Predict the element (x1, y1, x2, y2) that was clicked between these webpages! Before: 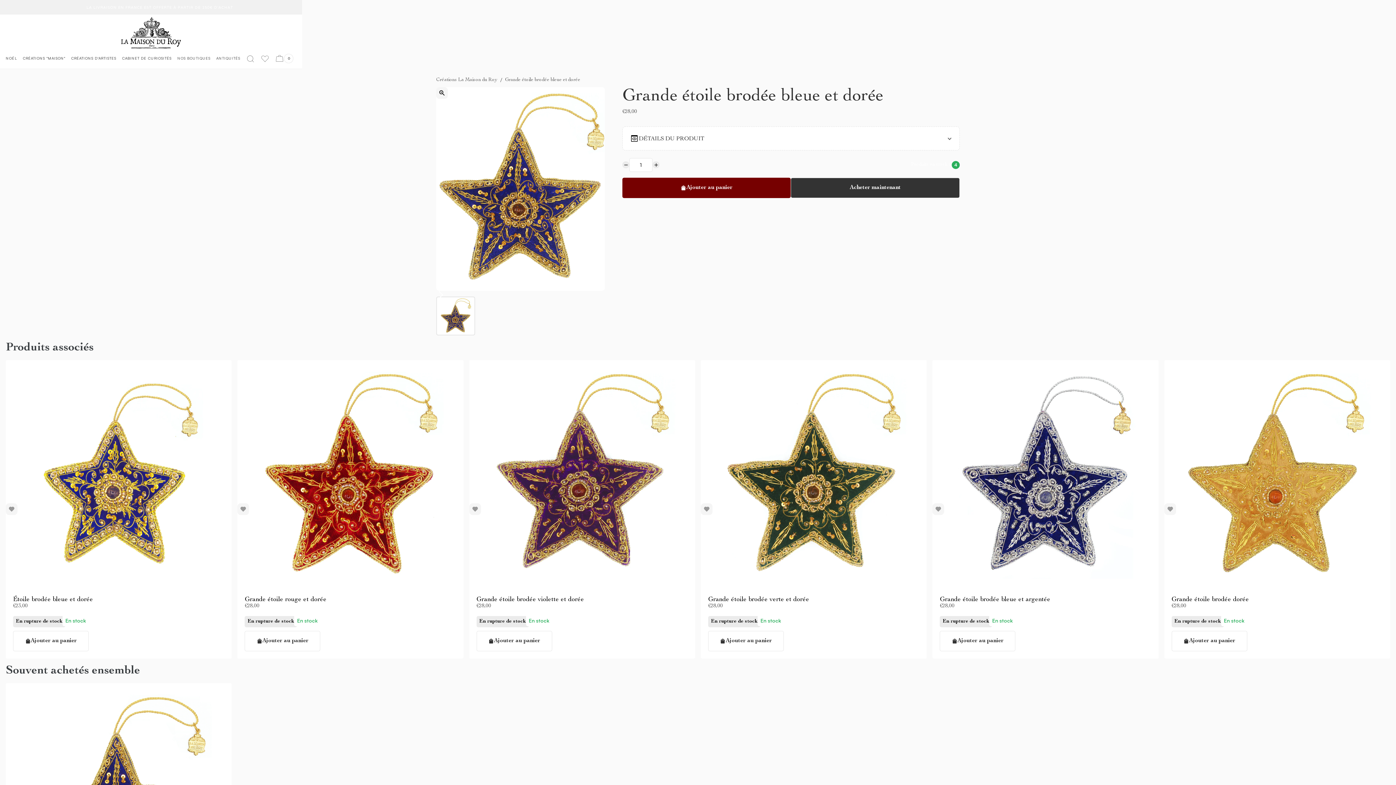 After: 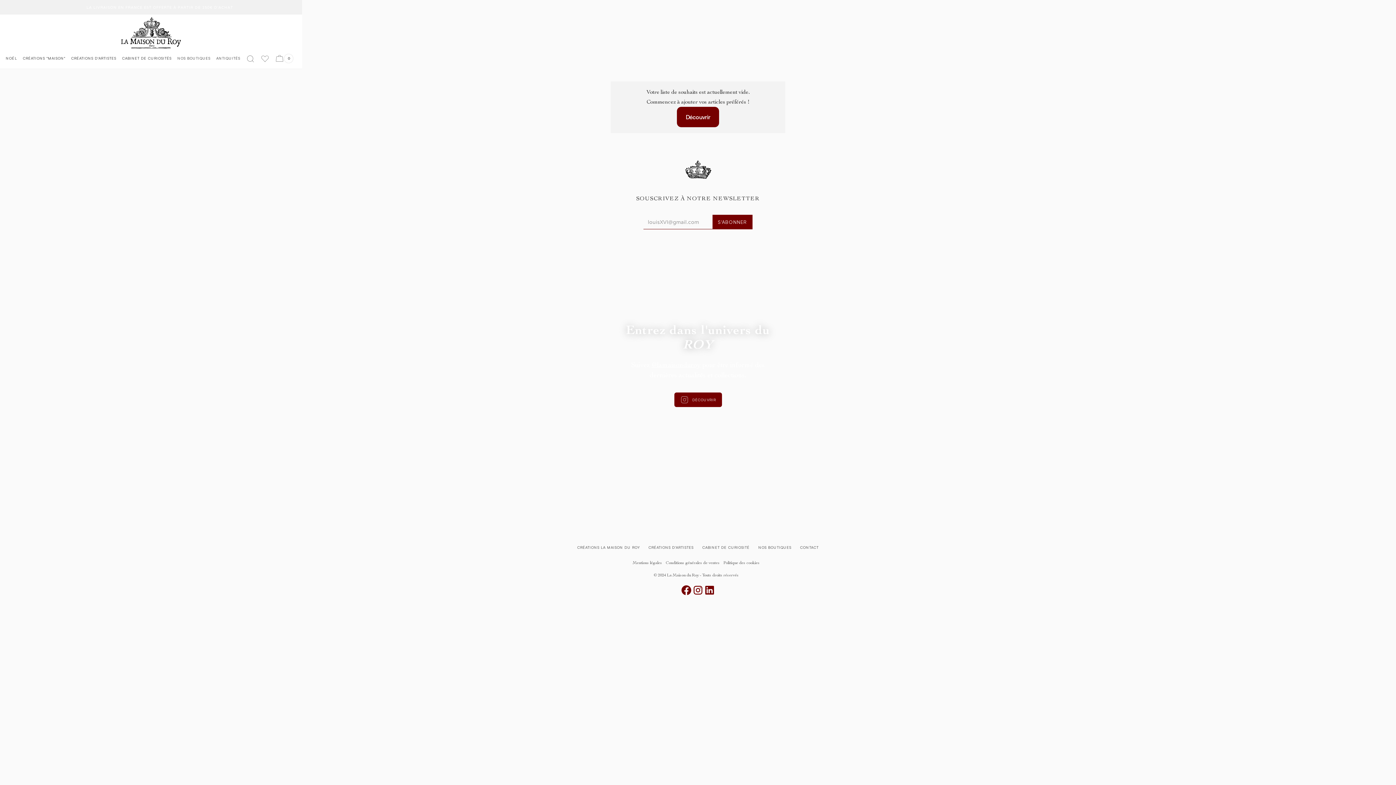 Action: bbox: (257, 51, 272, 65)